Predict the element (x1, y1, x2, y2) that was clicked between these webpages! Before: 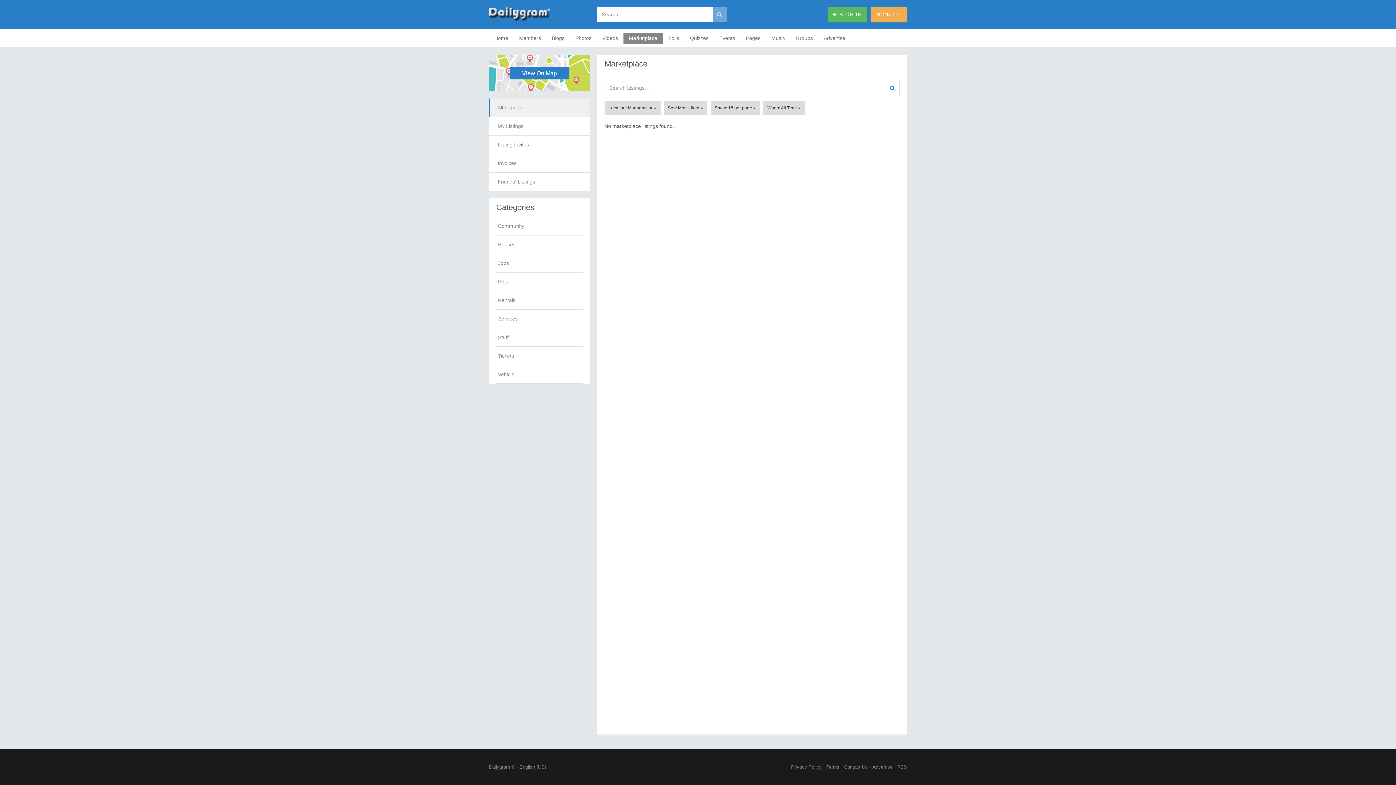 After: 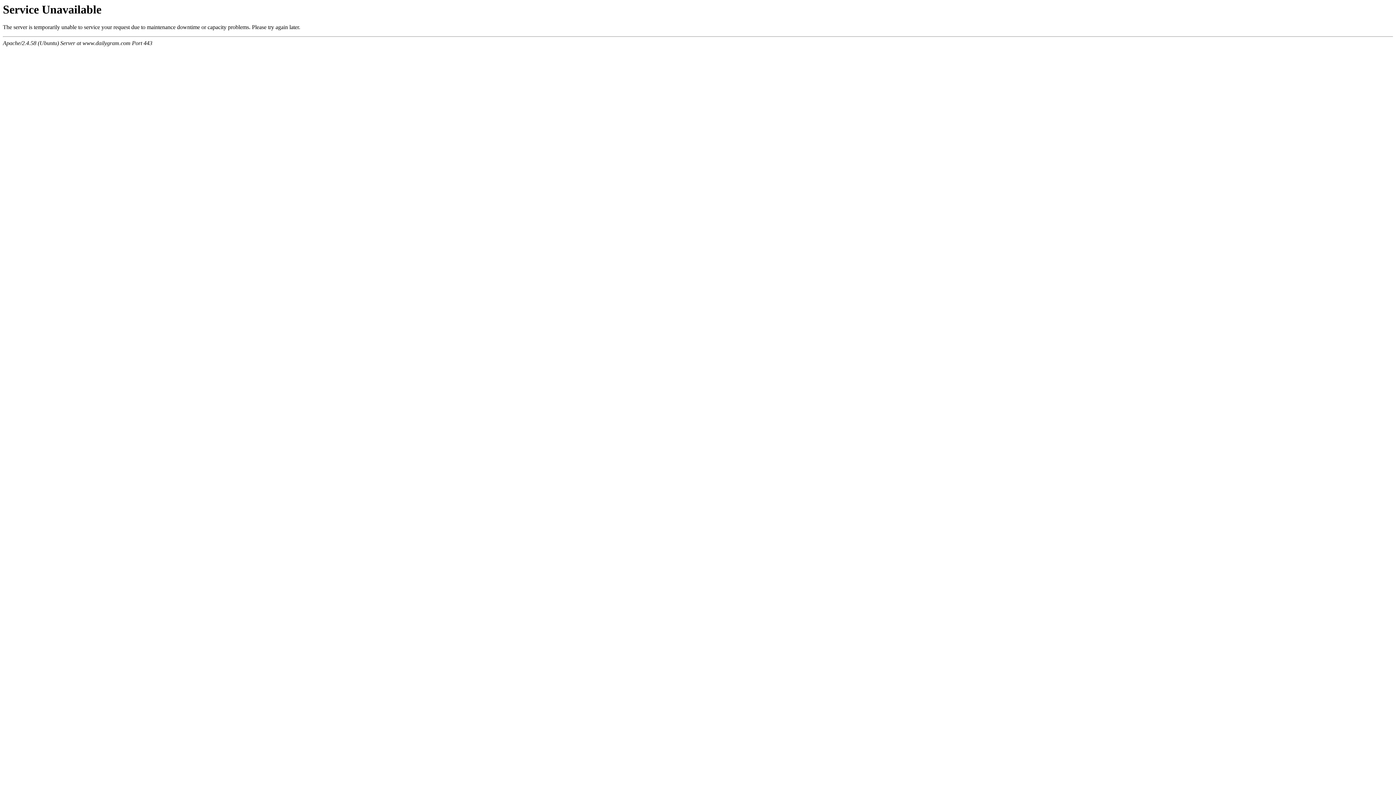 Action: label: Blogs bbox: (546, 32, 570, 43)